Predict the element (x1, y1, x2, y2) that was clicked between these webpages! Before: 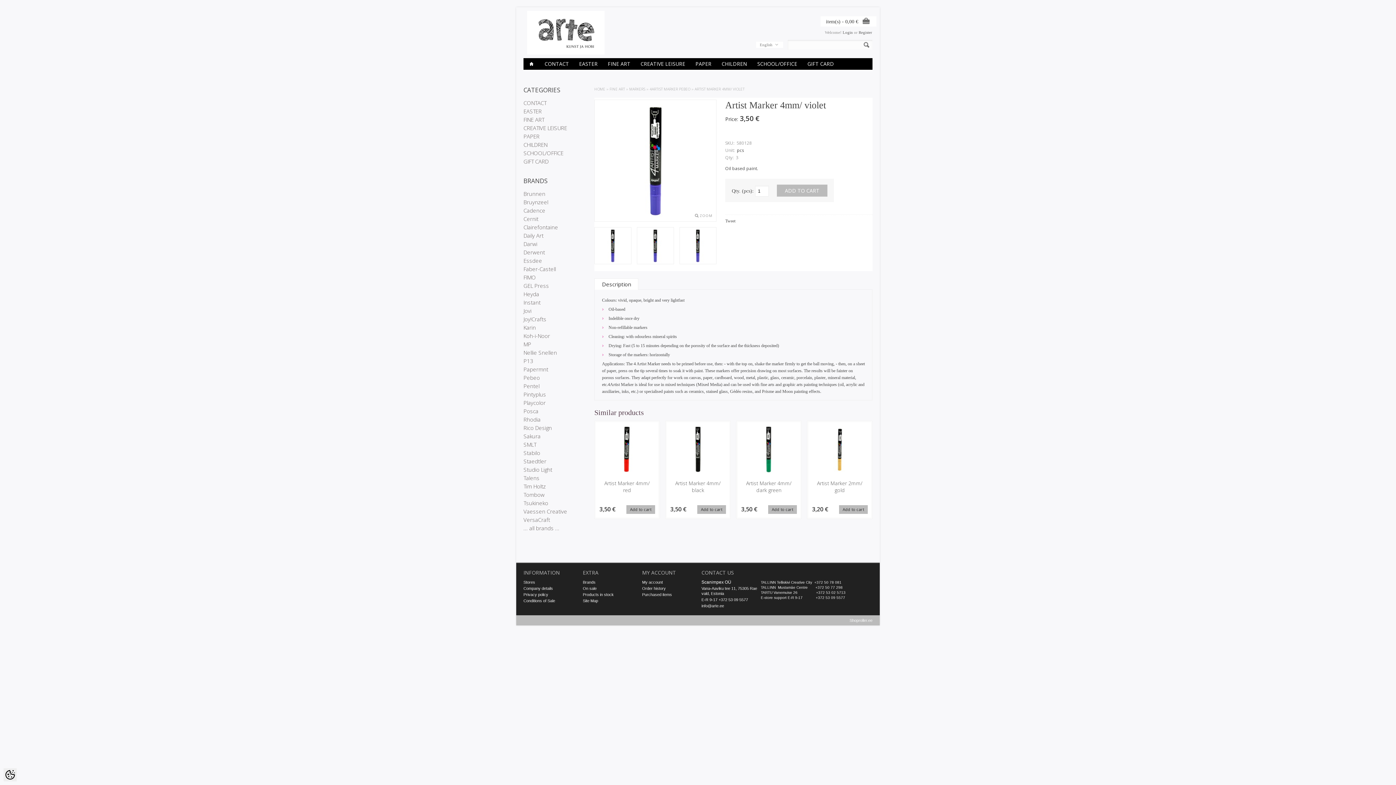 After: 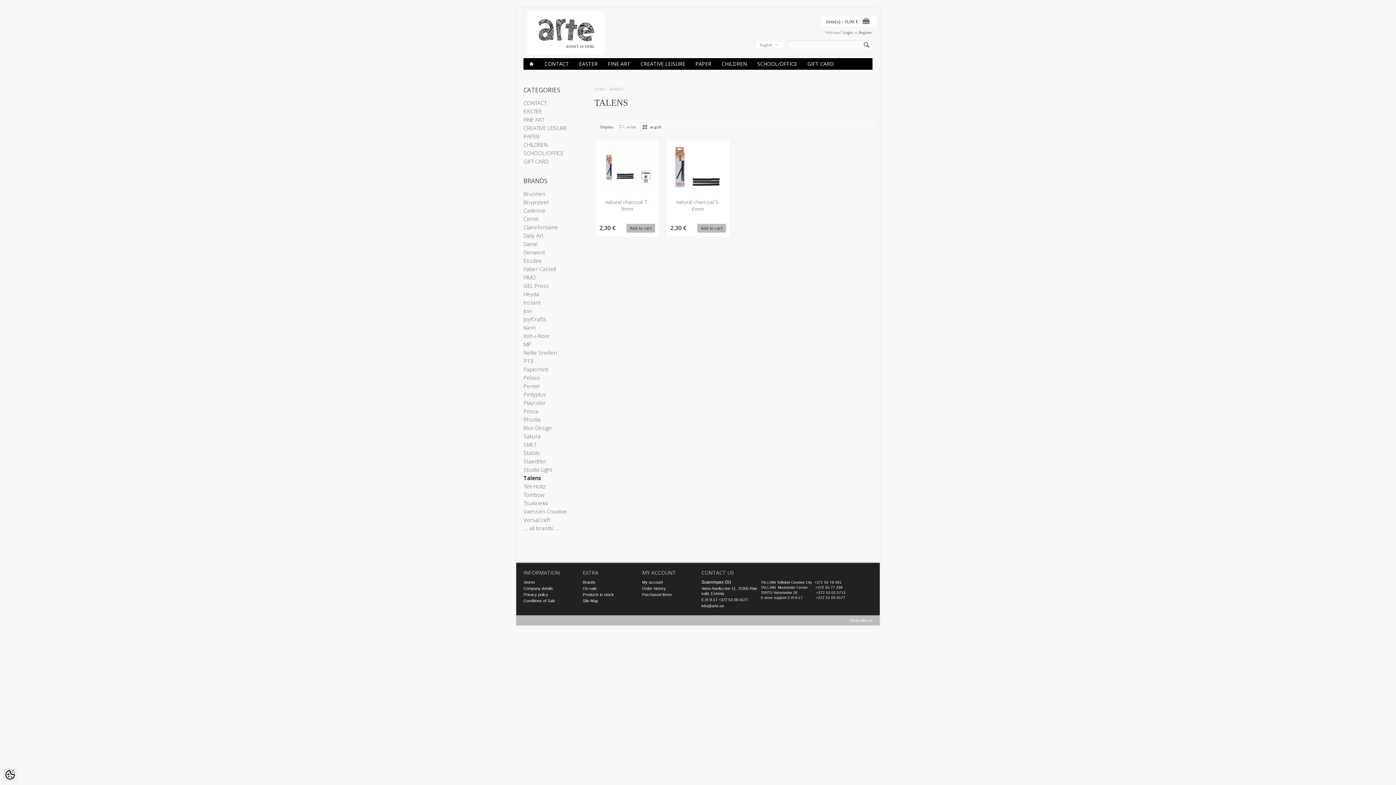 Action: label: Talens bbox: (523, 474, 539, 481)